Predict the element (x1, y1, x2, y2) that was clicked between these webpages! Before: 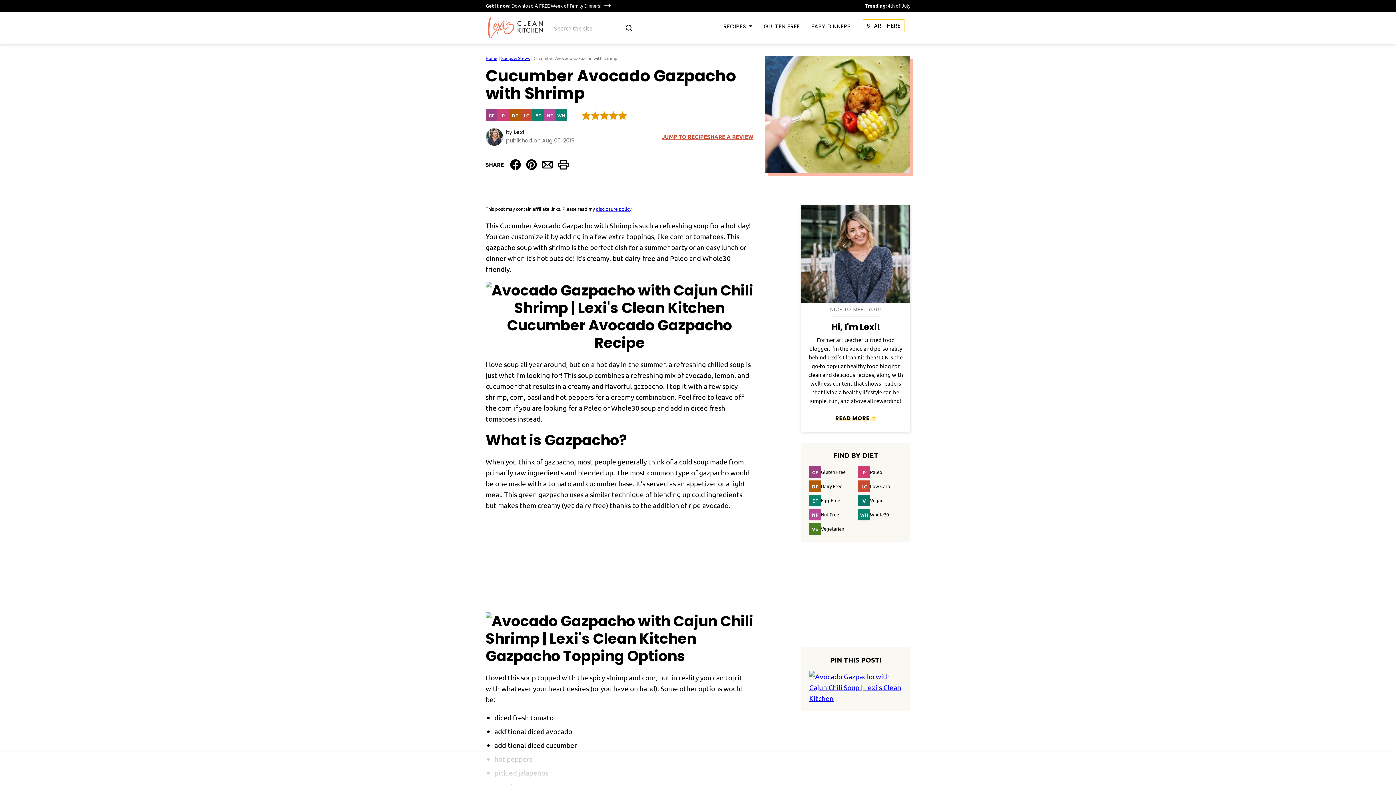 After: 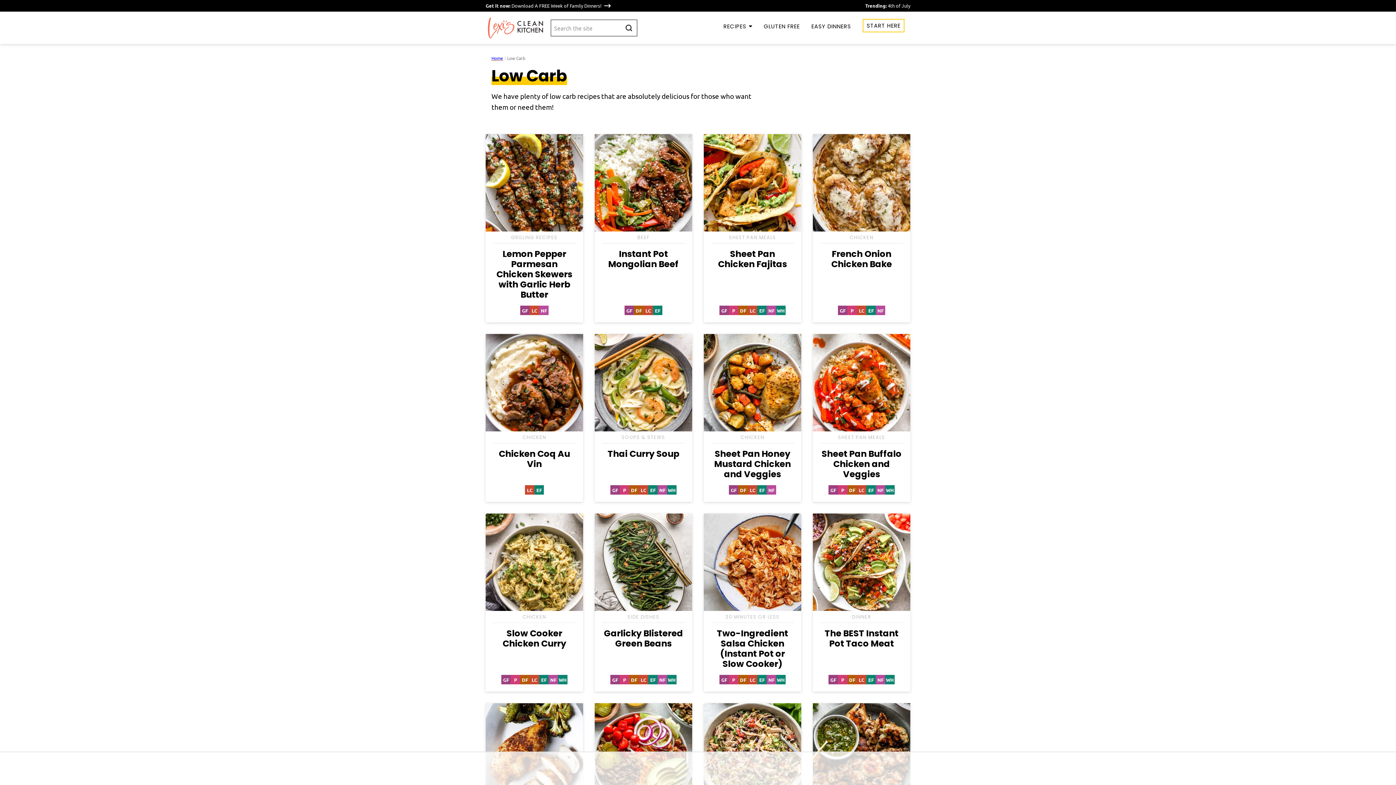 Action: label: Low Carb bbox: (870, 482, 890, 490)